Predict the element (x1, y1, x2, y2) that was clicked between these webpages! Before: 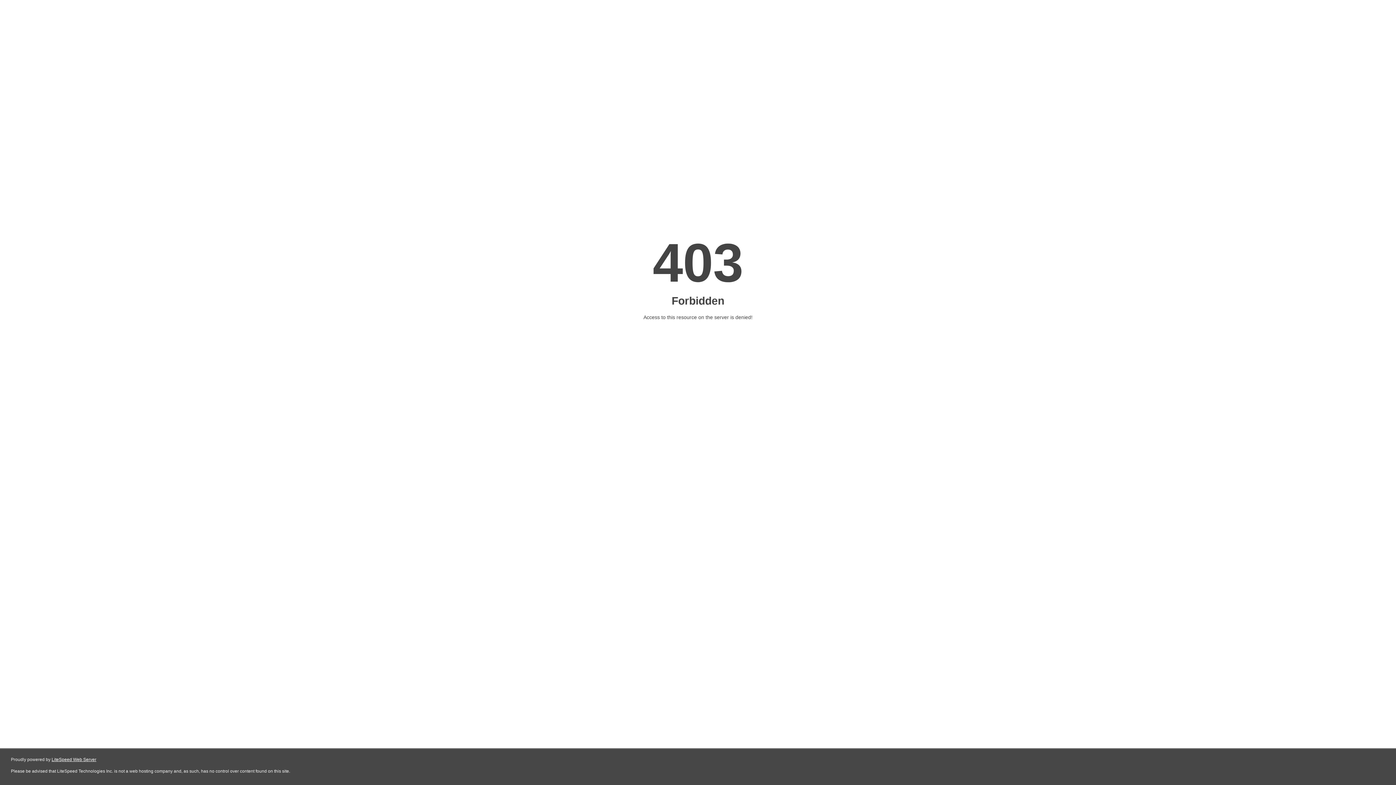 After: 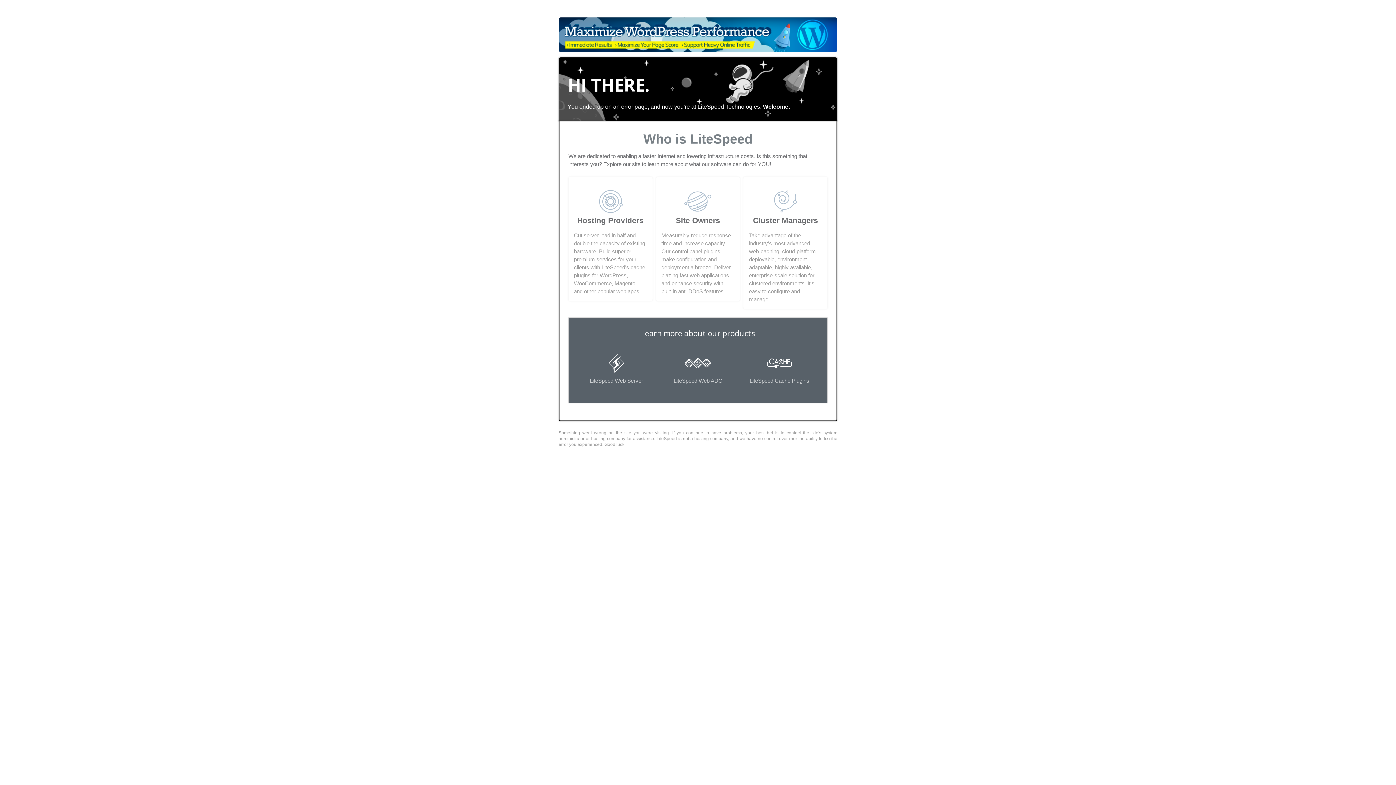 Action: label: LiteSpeed Web Server bbox: (51, 757, 96, 762)